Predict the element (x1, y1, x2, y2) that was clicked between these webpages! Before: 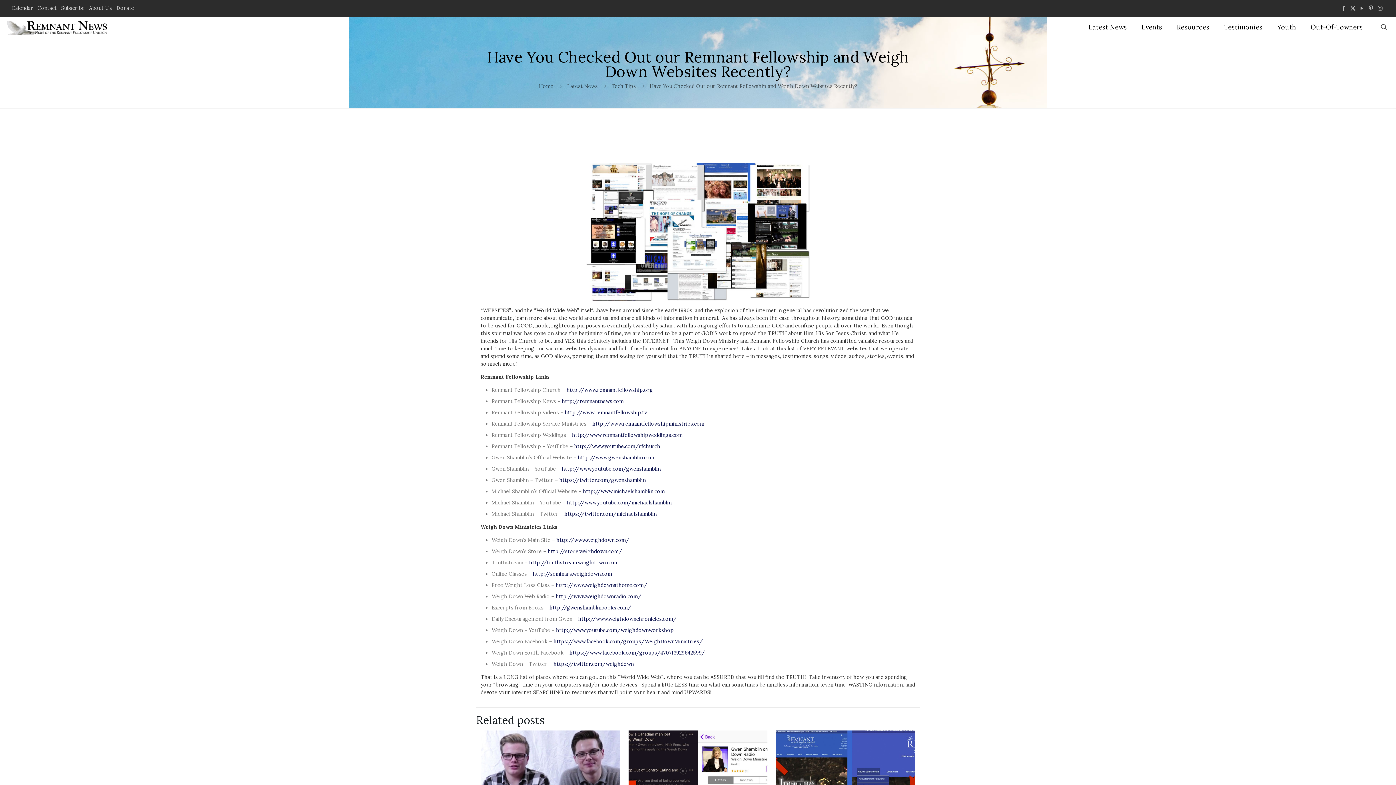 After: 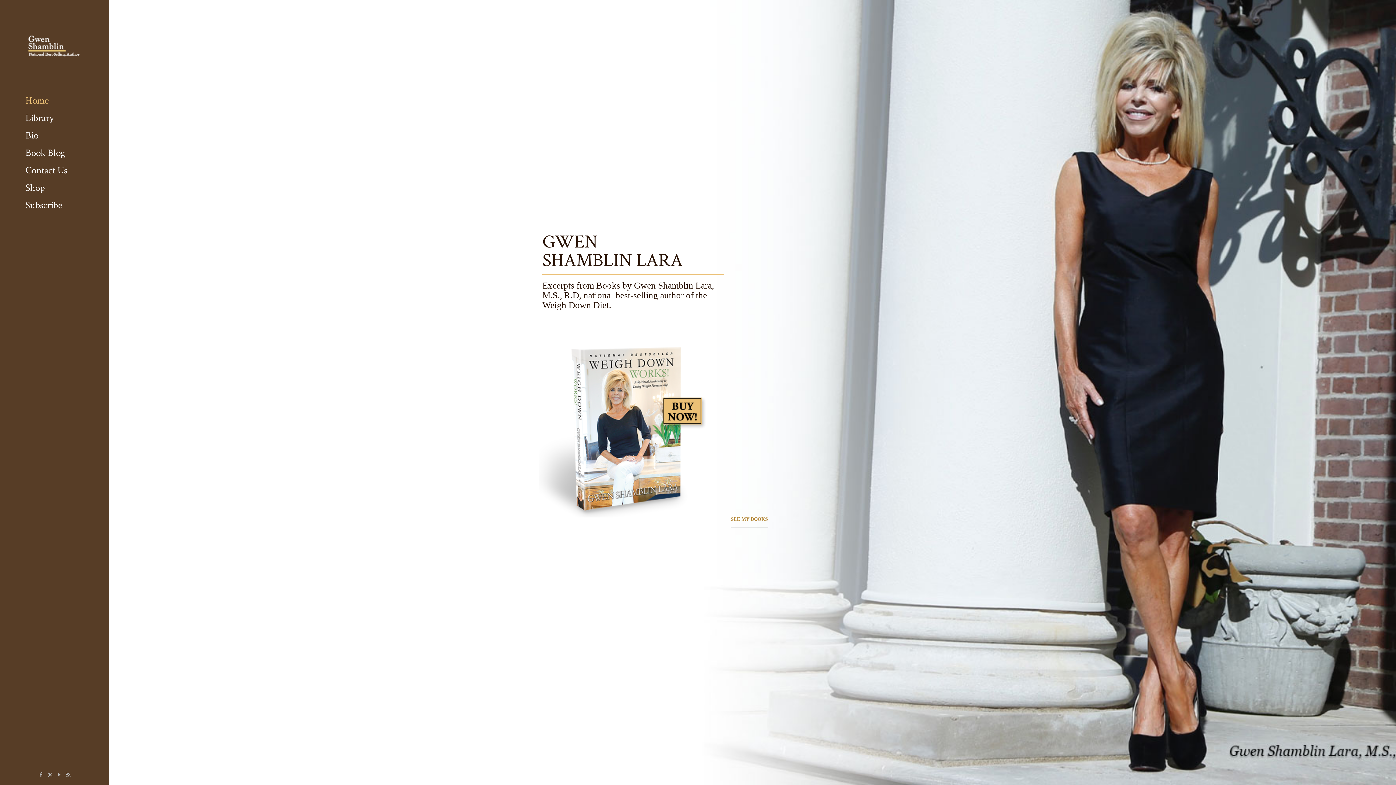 Action: bbox: (549, 604, 631, 611) label: http://gwenshamblinbooks.com/